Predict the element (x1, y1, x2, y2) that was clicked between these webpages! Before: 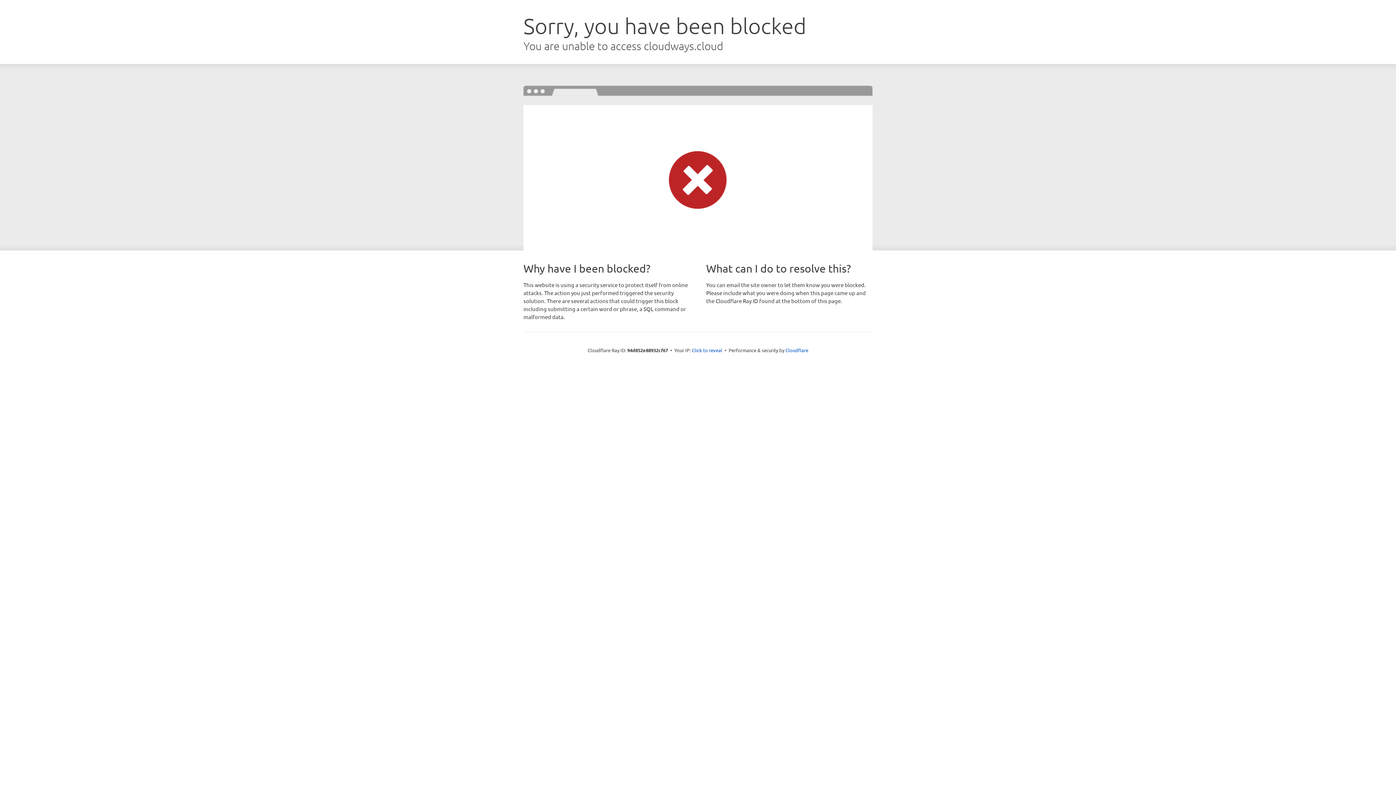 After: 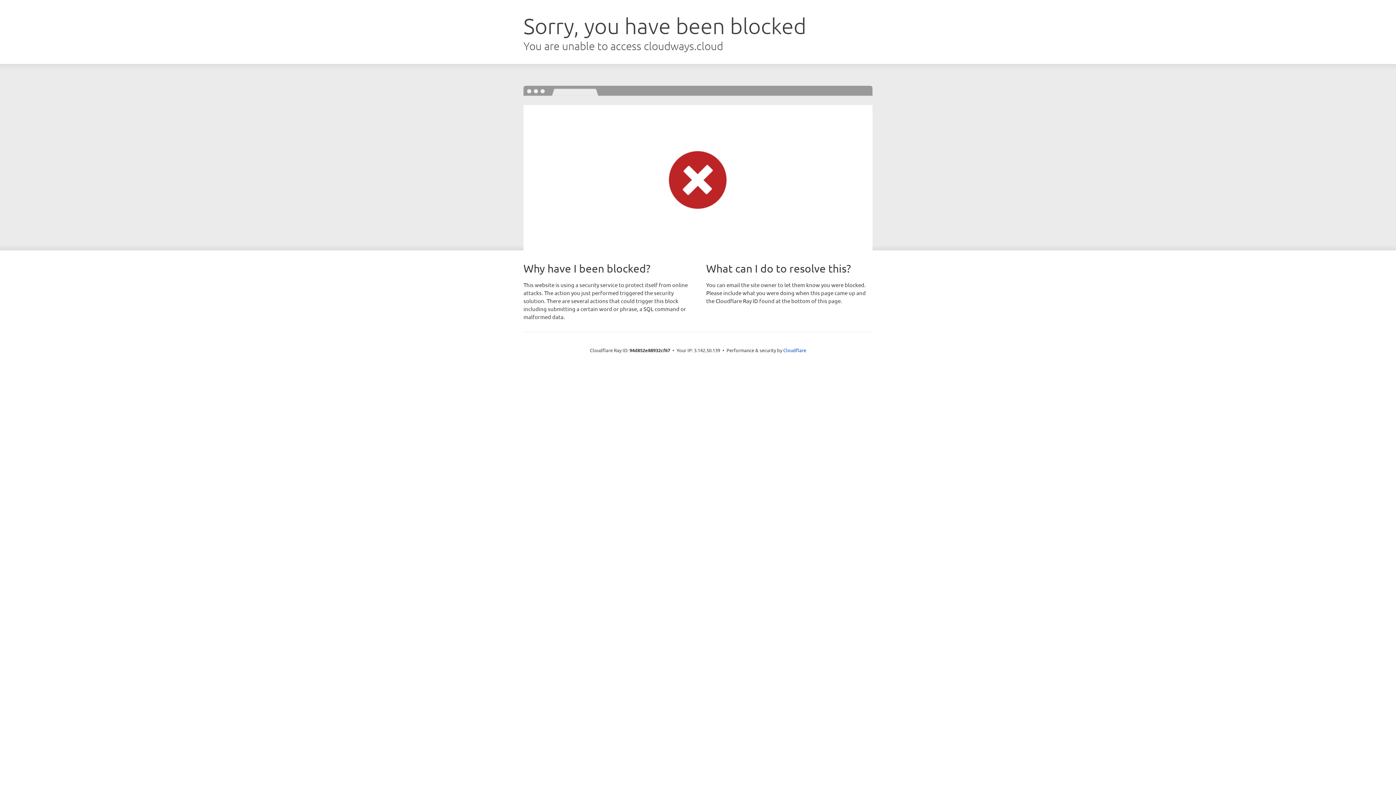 Action: label: Click to reveal bbox: (692, 346, 722, 353)